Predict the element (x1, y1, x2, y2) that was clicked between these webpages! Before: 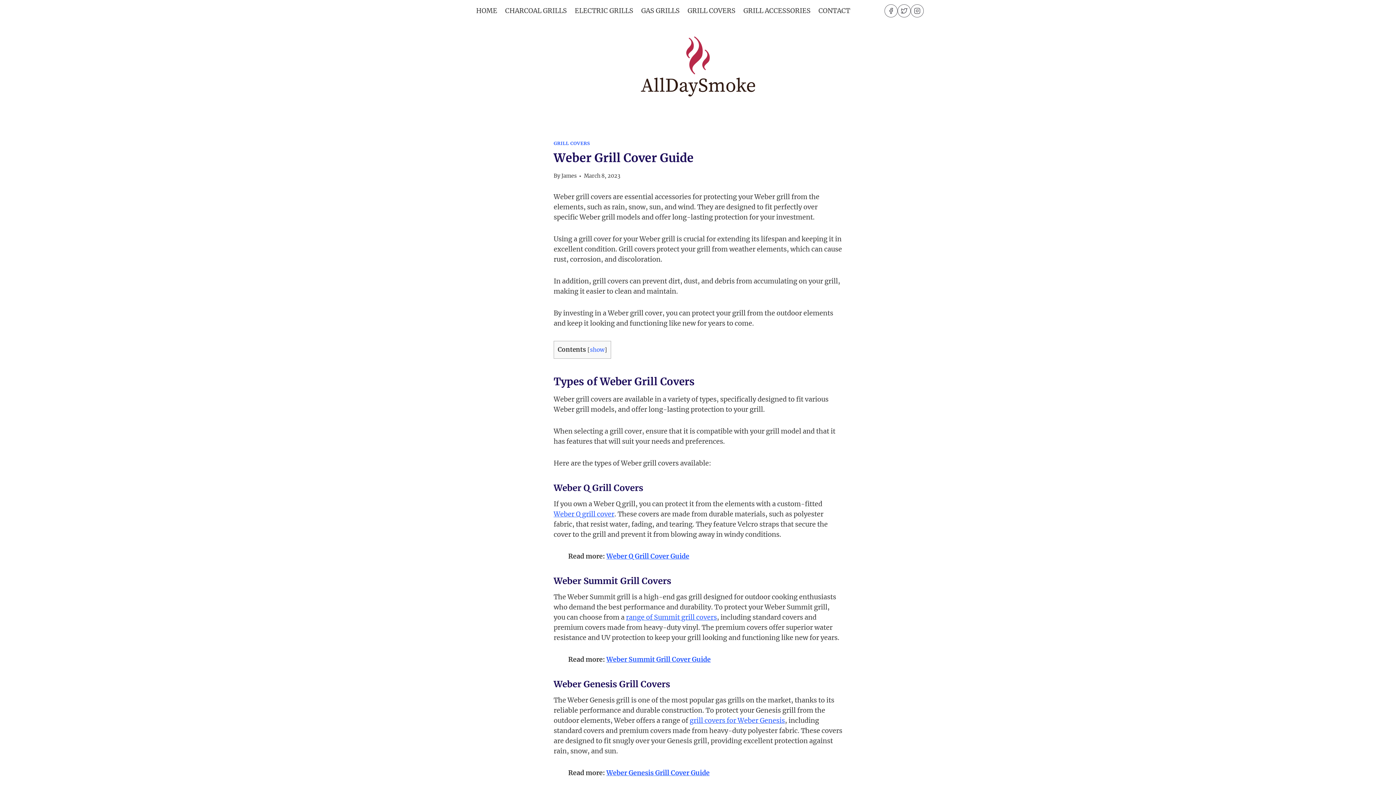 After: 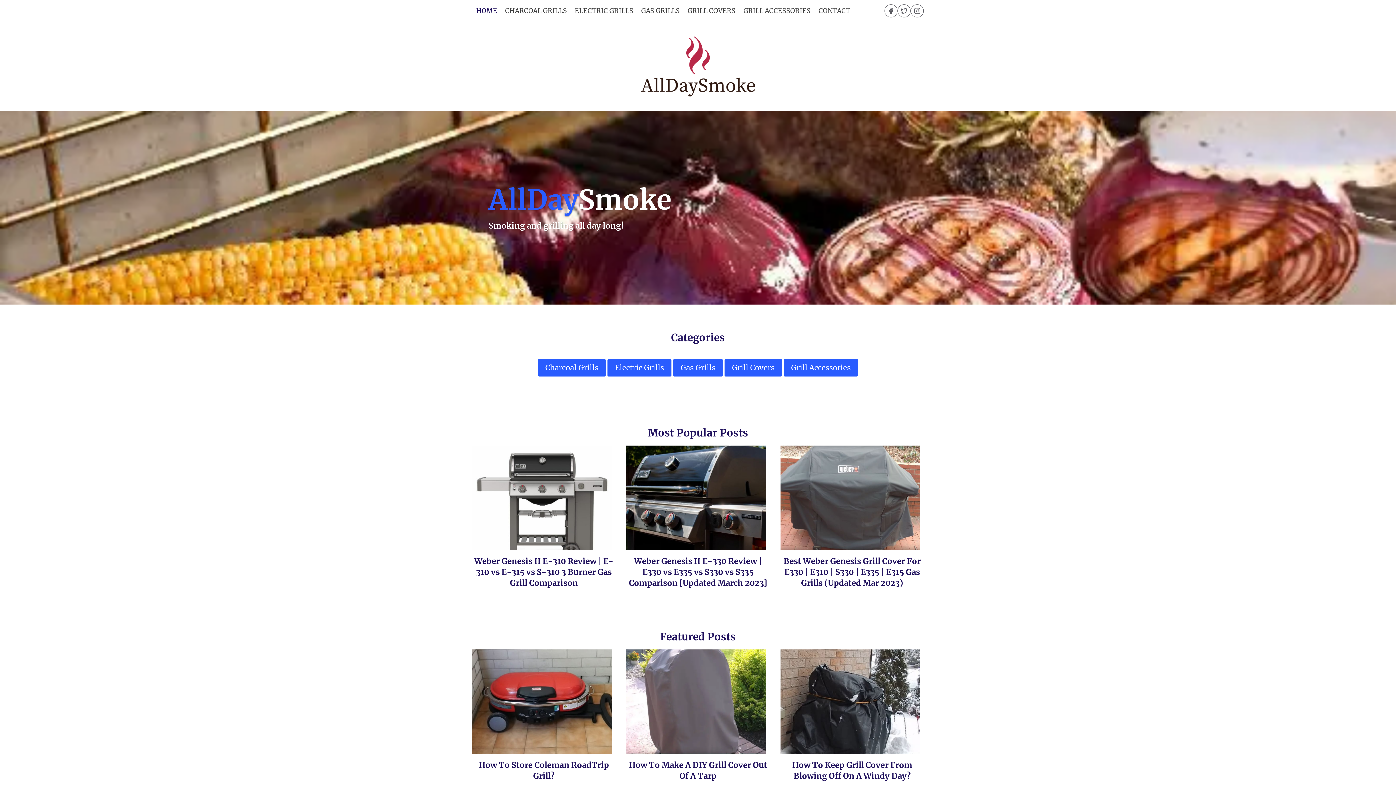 Action: bbox: (561, 172, 576, 179) label: James